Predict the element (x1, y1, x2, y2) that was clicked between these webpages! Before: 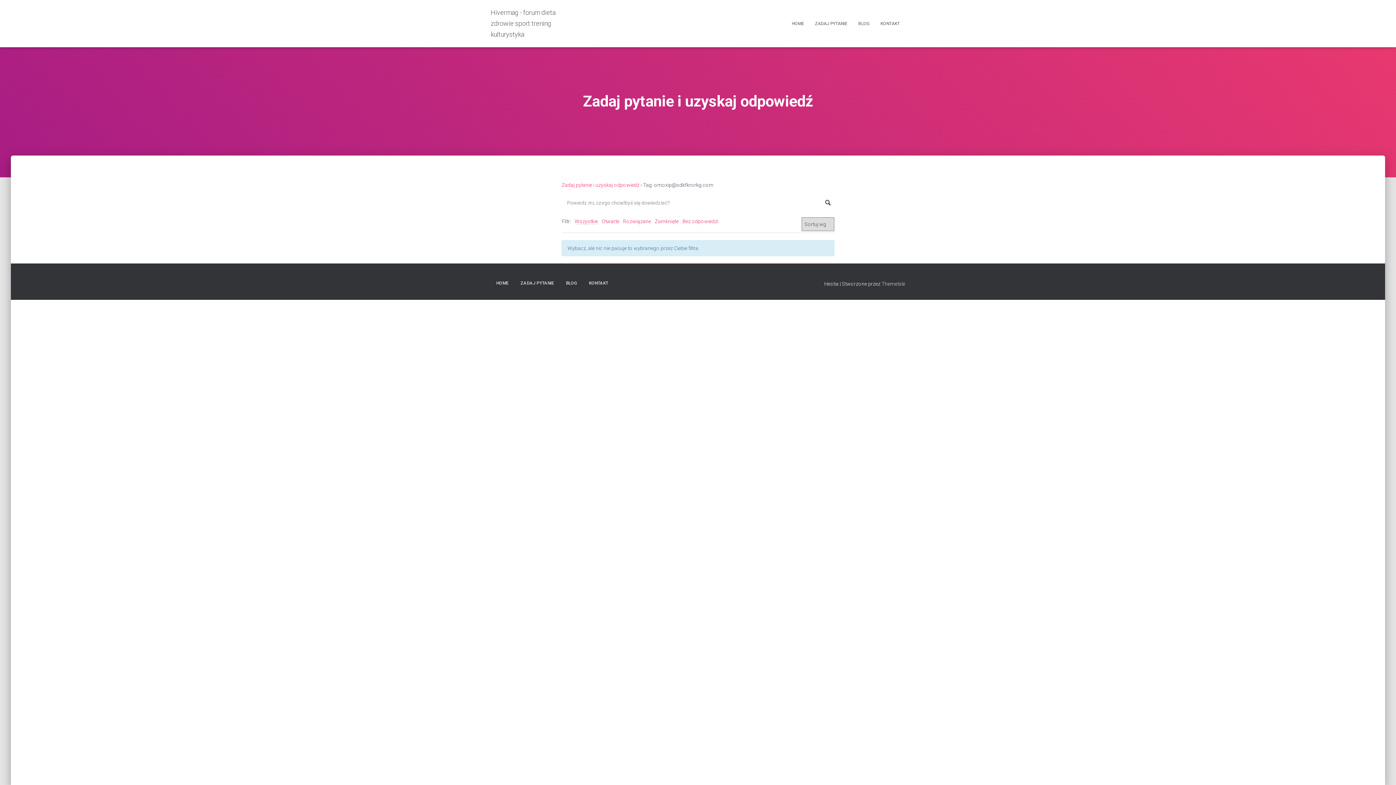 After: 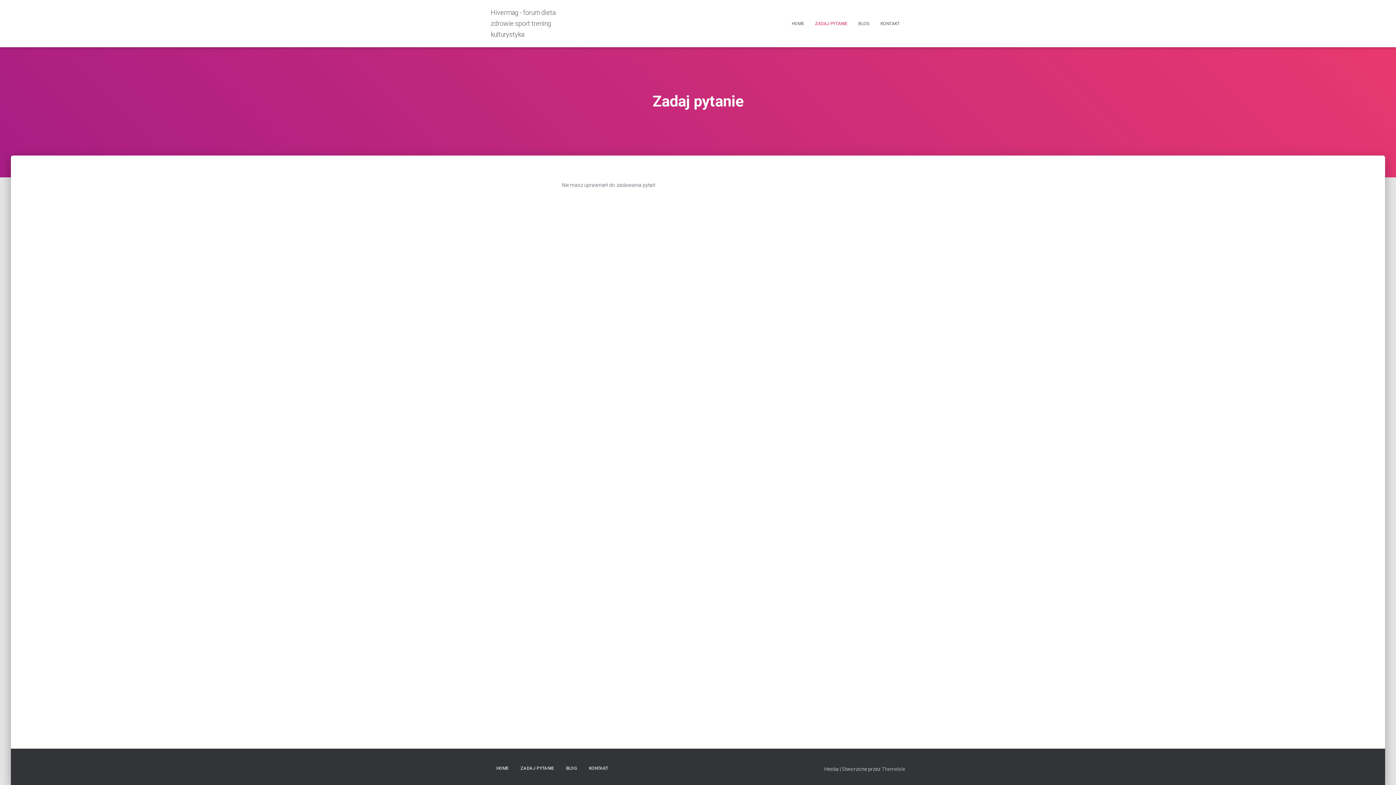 Action: bbox: (515, 274, 559, 292) label: ZADAJ PYTANIE